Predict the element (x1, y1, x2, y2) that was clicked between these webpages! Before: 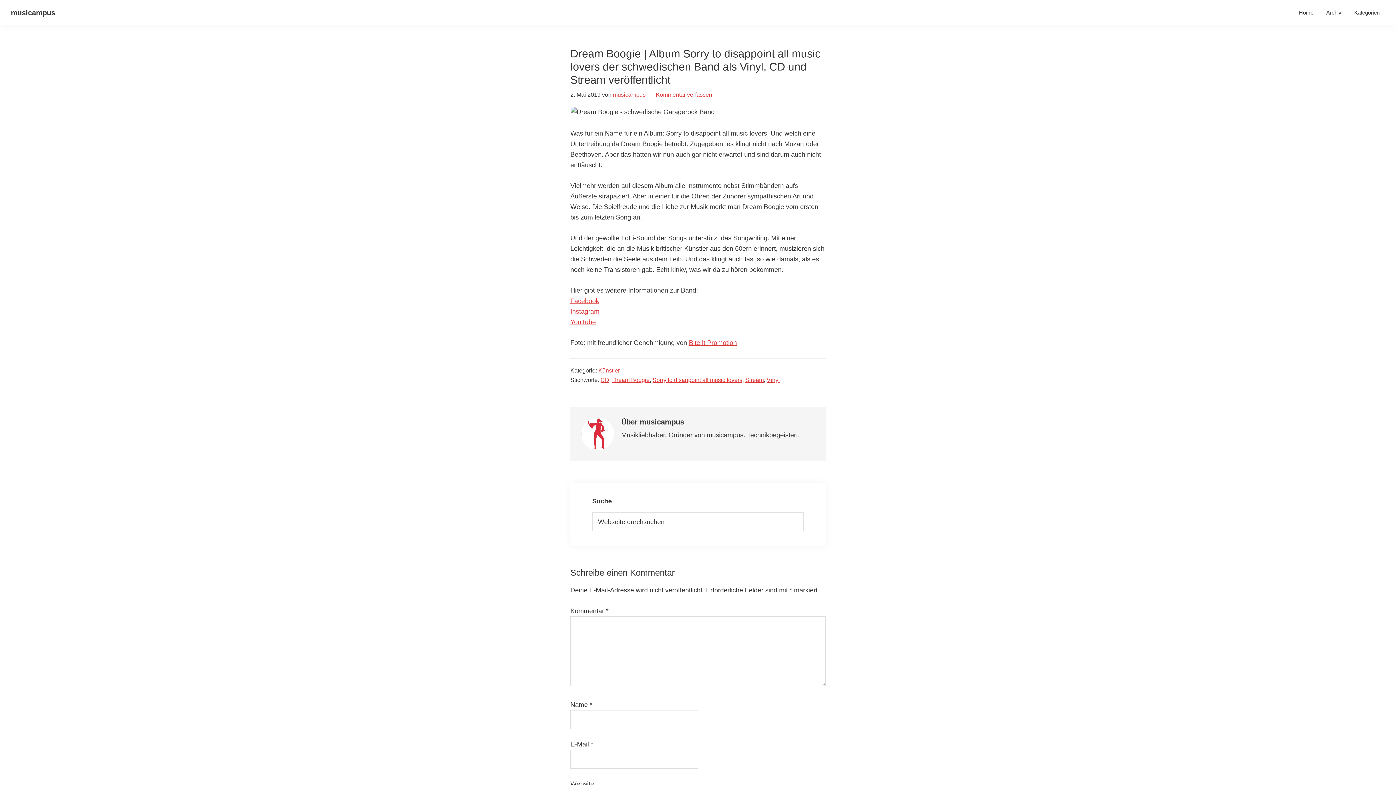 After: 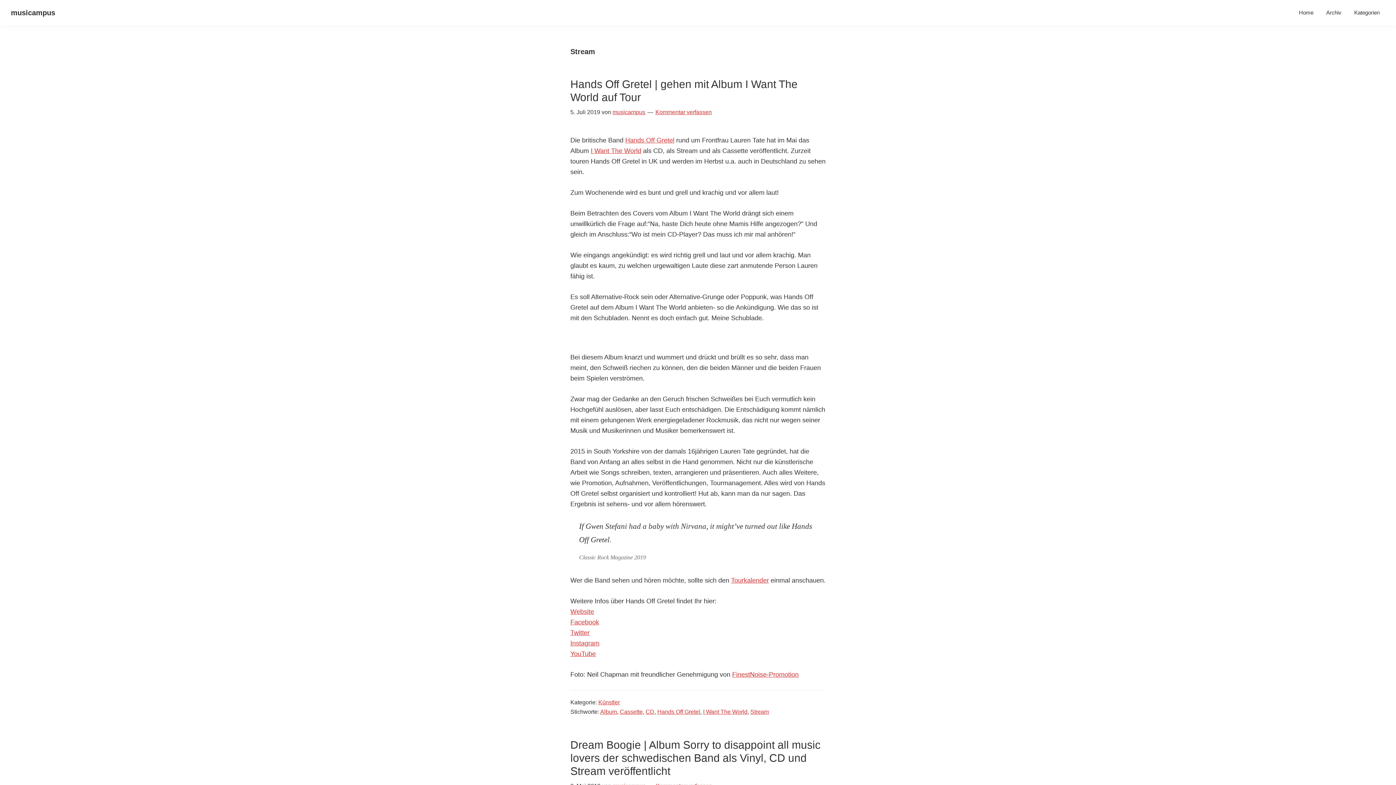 Action: label: Stream bbox: (745, 377, 764, 383)